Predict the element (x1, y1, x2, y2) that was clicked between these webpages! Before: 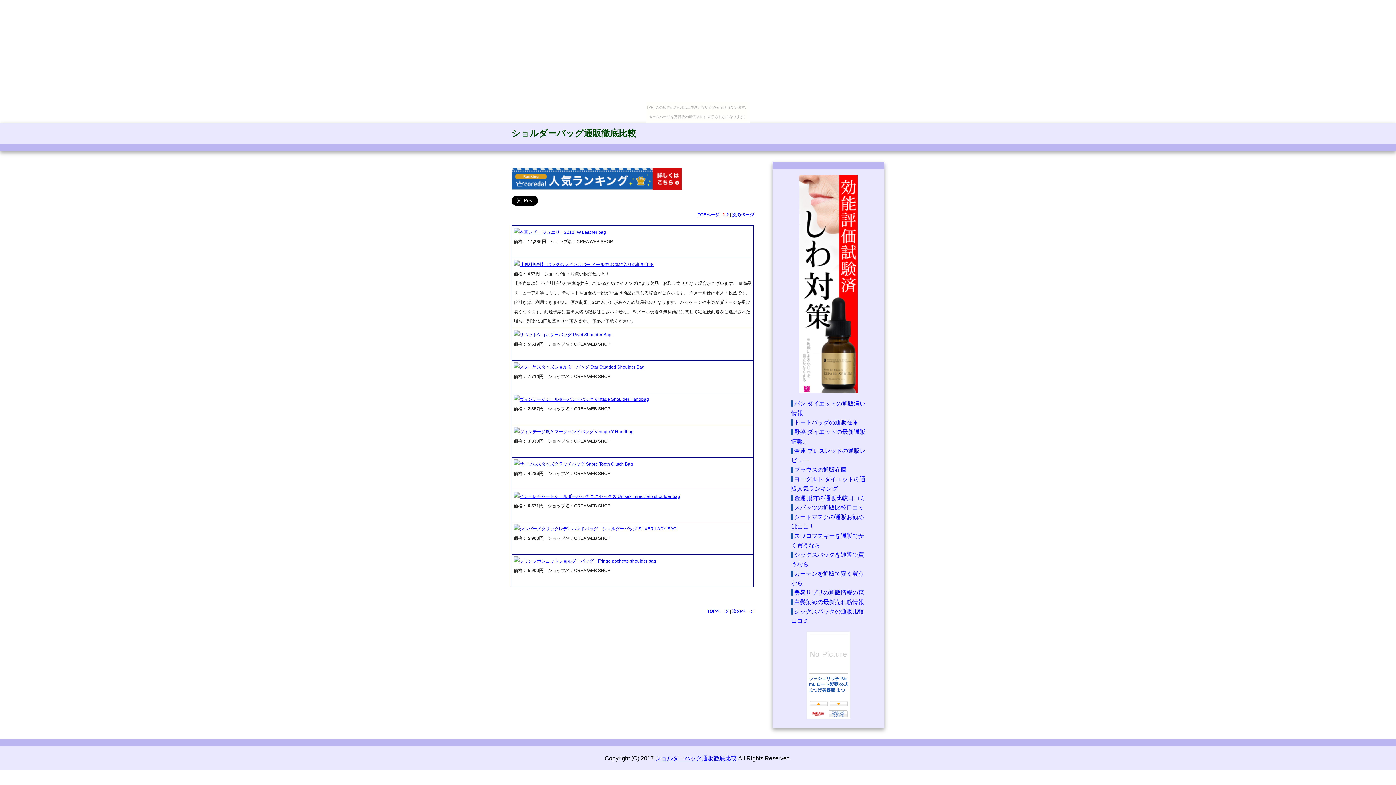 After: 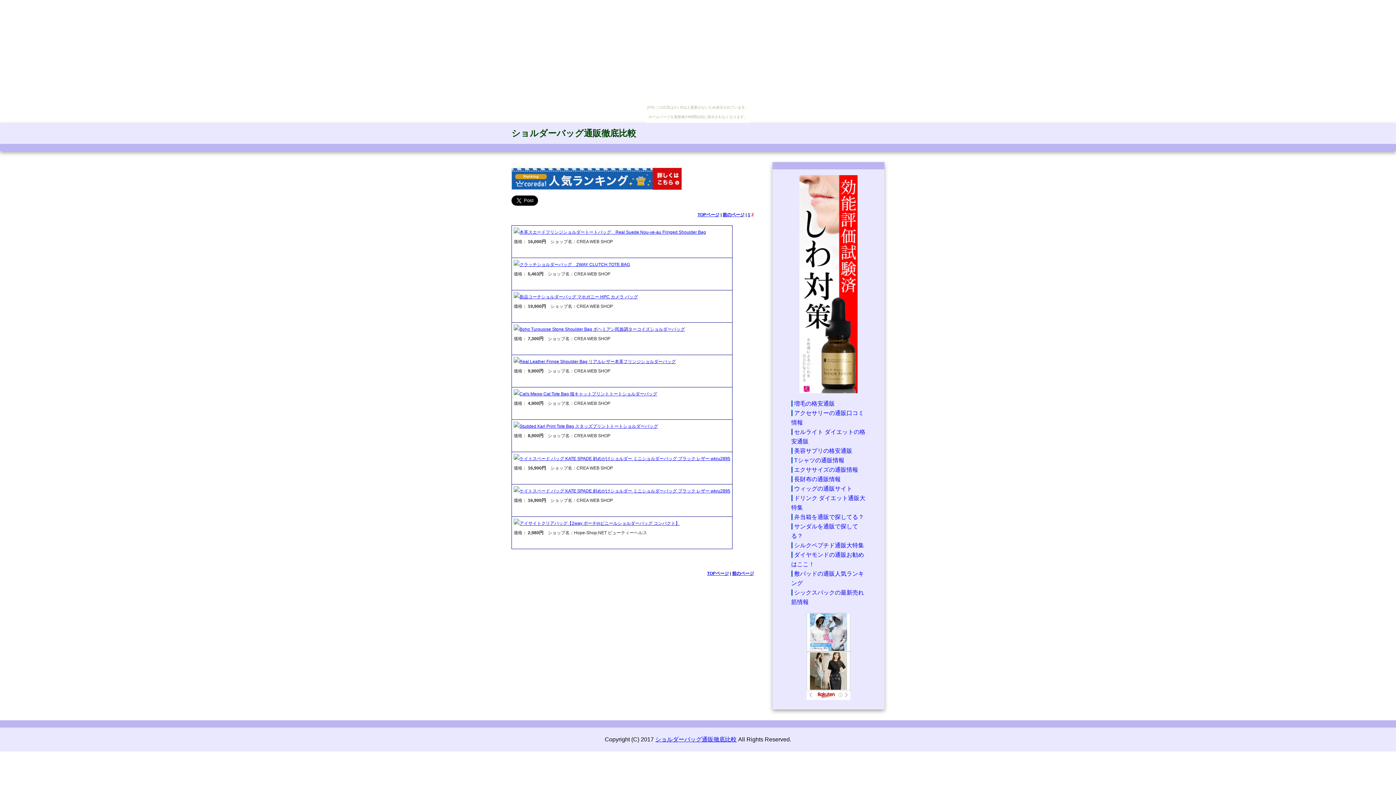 Action: bbox: (732, 609, 754, 614) label: 次のページ